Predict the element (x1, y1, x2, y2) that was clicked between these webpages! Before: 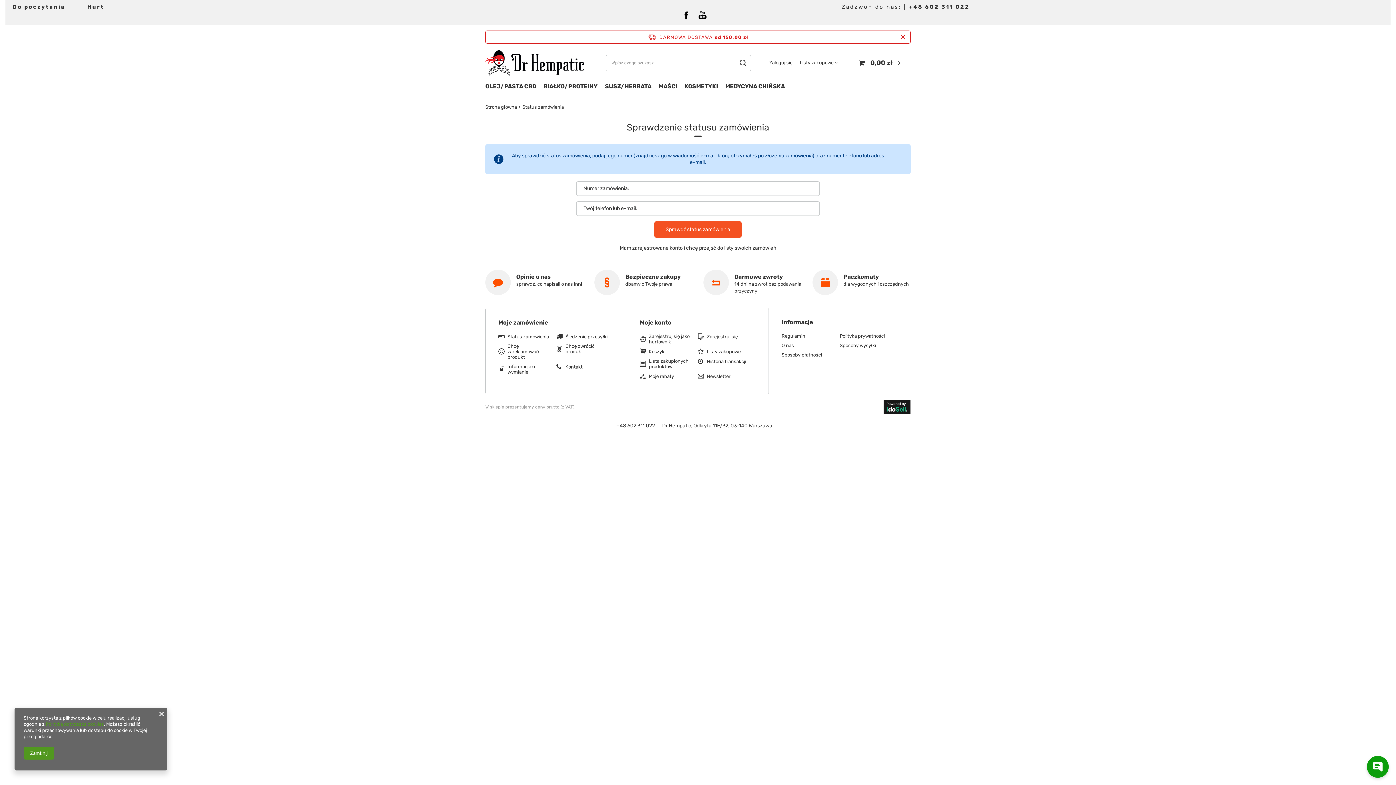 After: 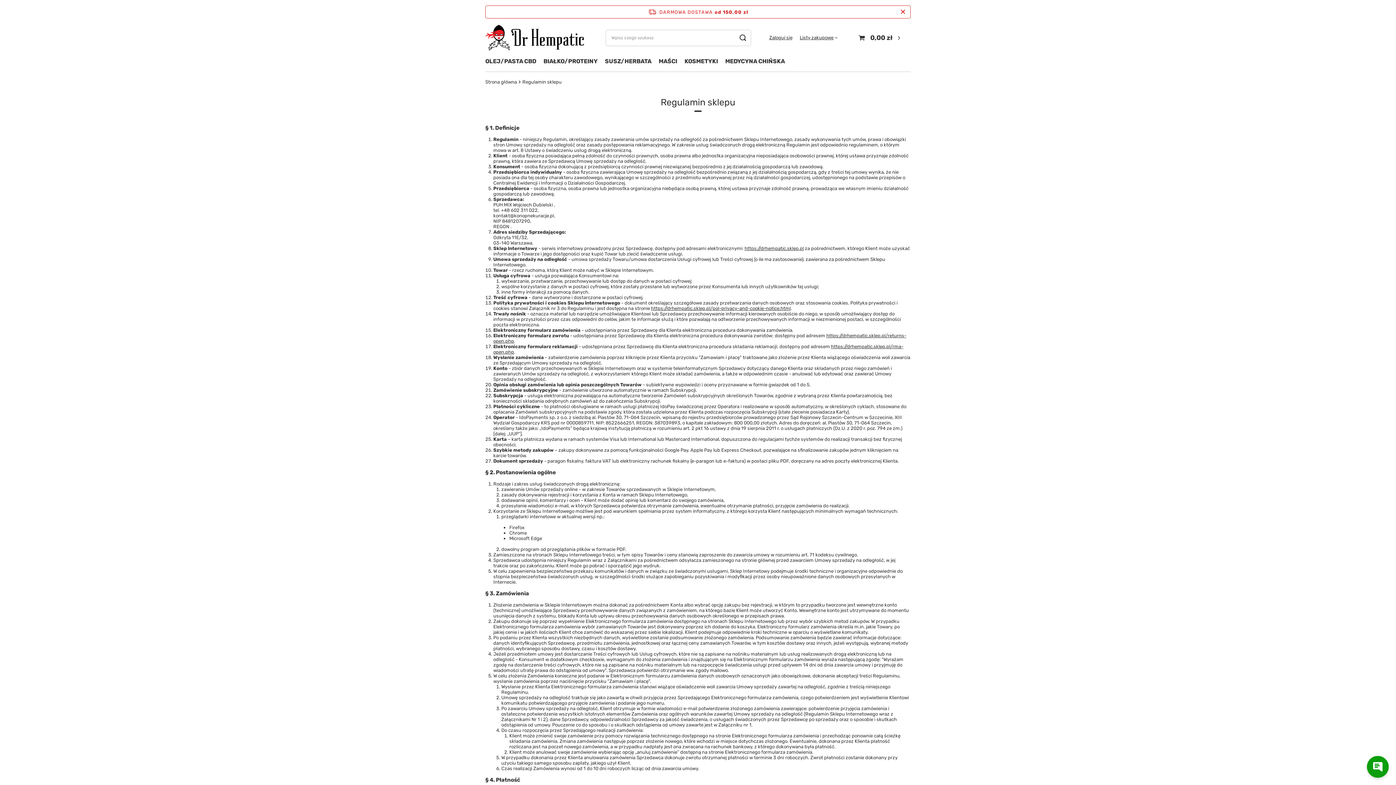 Action: bbox: (781, 333, 834, 338) label: Regulamin